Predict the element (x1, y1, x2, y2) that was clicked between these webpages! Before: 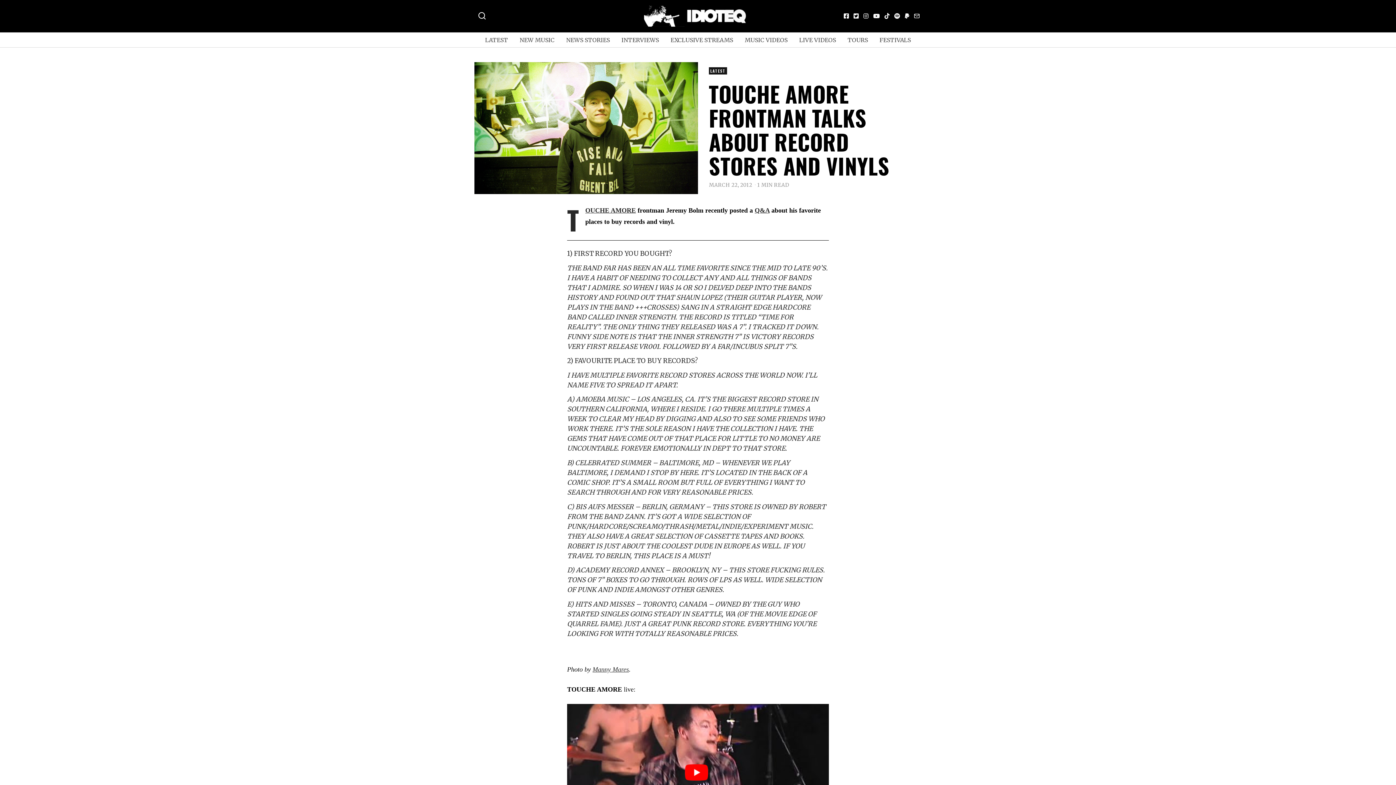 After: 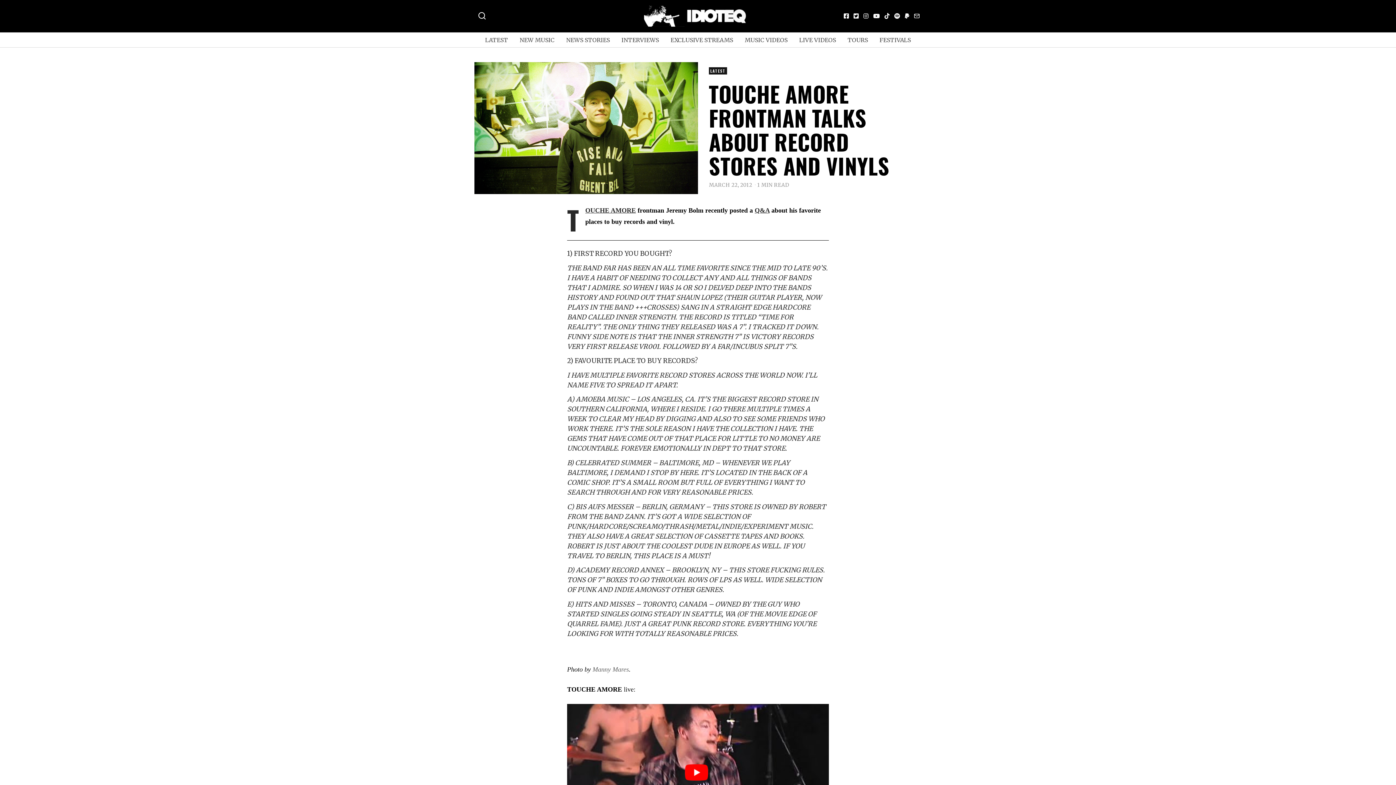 Action: label: Manny Mares bbox: (592, 666, 629, 673)